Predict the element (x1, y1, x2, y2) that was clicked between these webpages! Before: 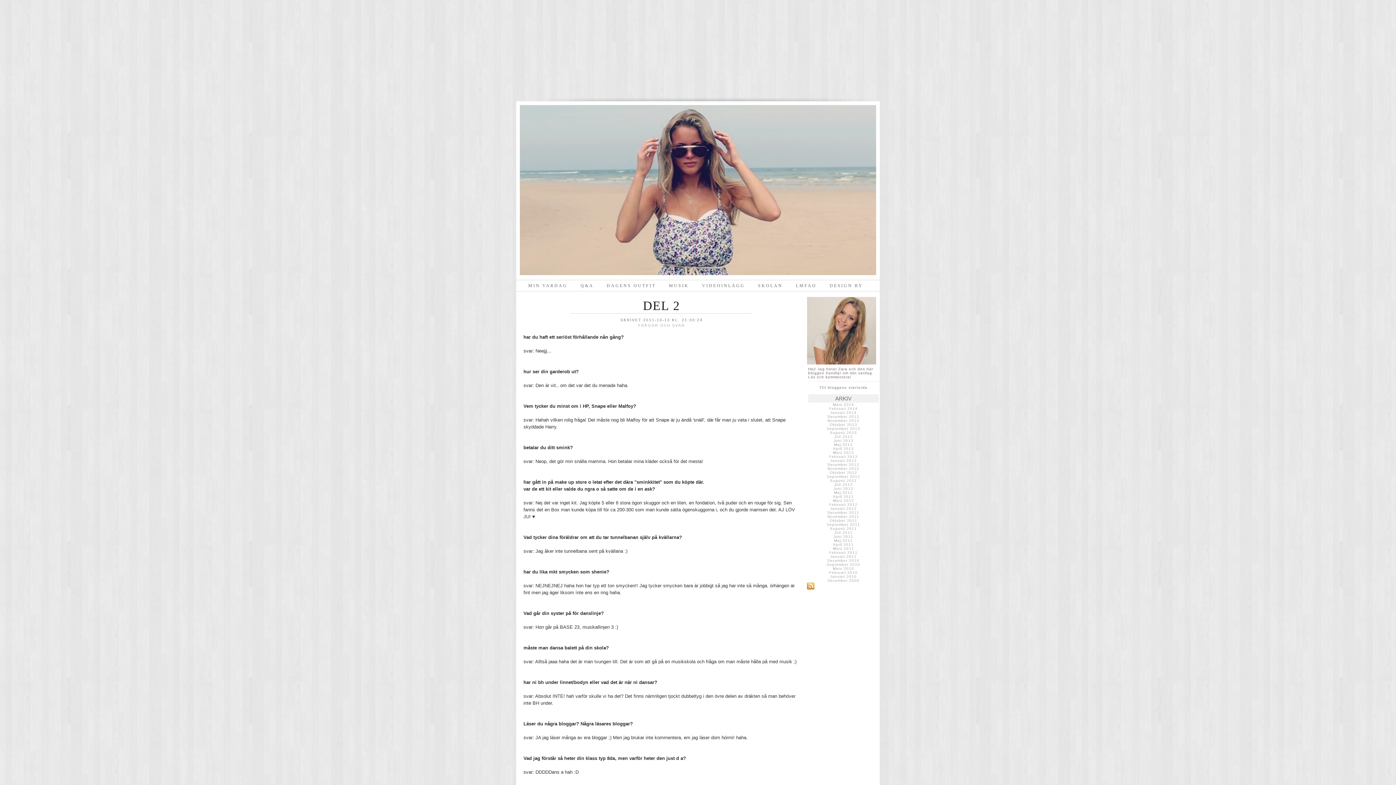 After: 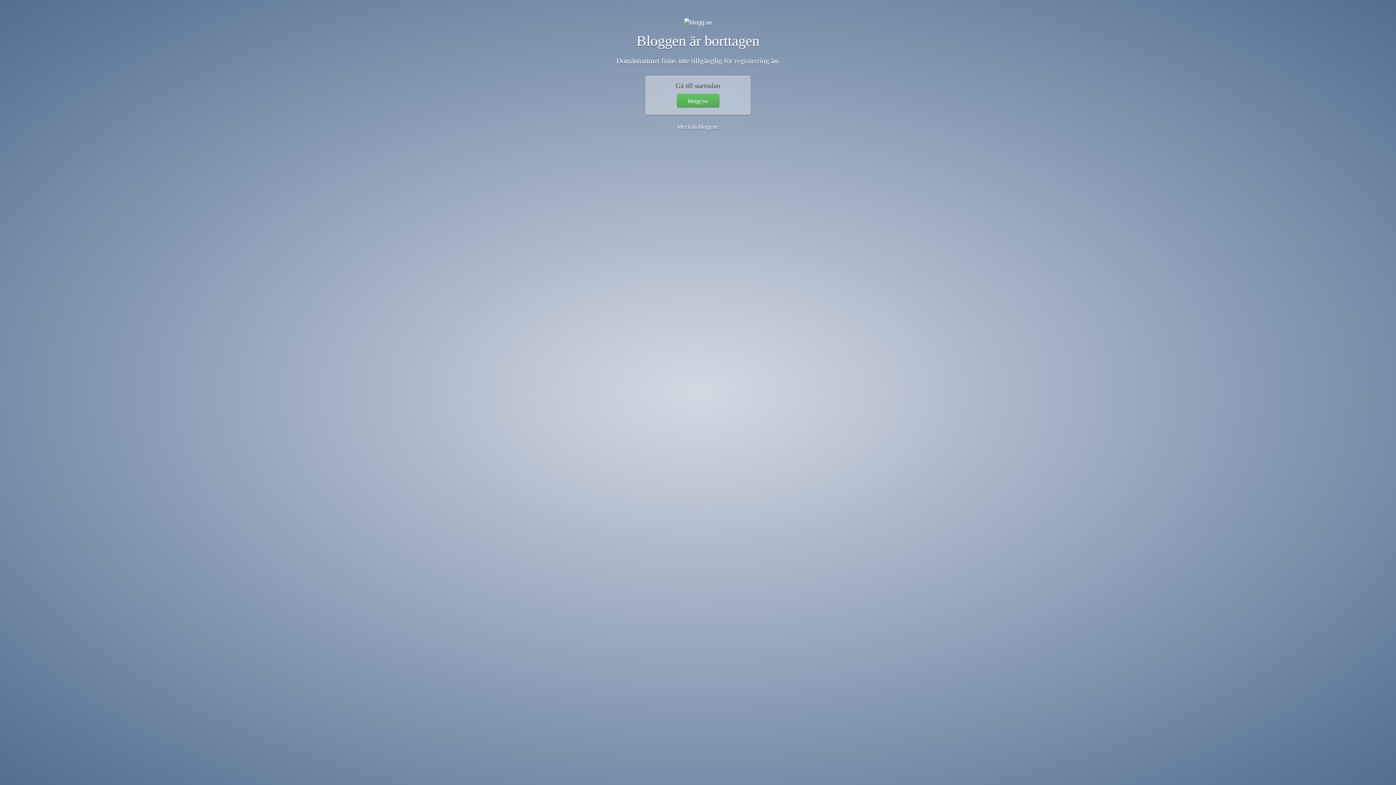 Action: label: DESIGN BY bbox: (823, 282, 869, 289)